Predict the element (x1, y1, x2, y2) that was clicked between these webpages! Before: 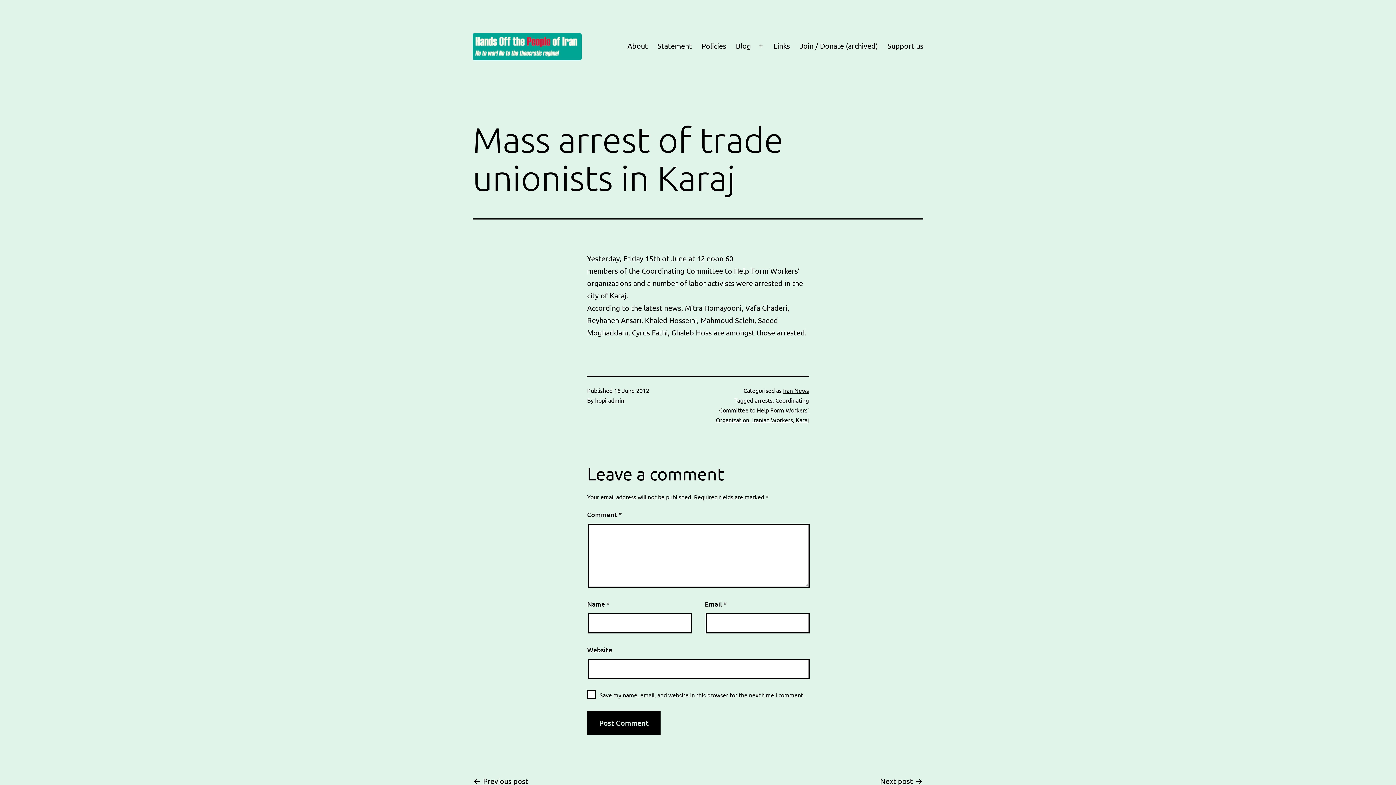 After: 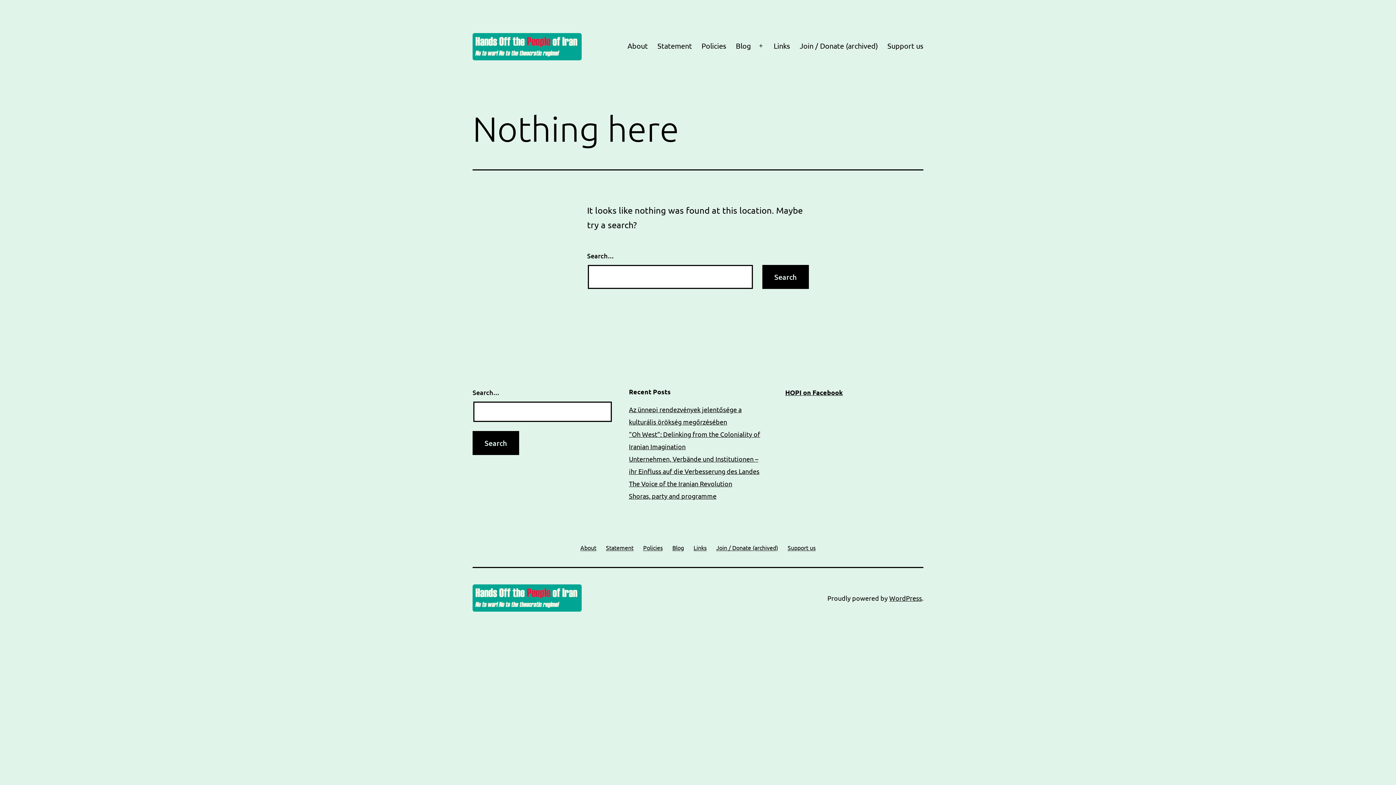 Action: bbox: (795, 36, 882, 55) label: Join / Donate (archived)